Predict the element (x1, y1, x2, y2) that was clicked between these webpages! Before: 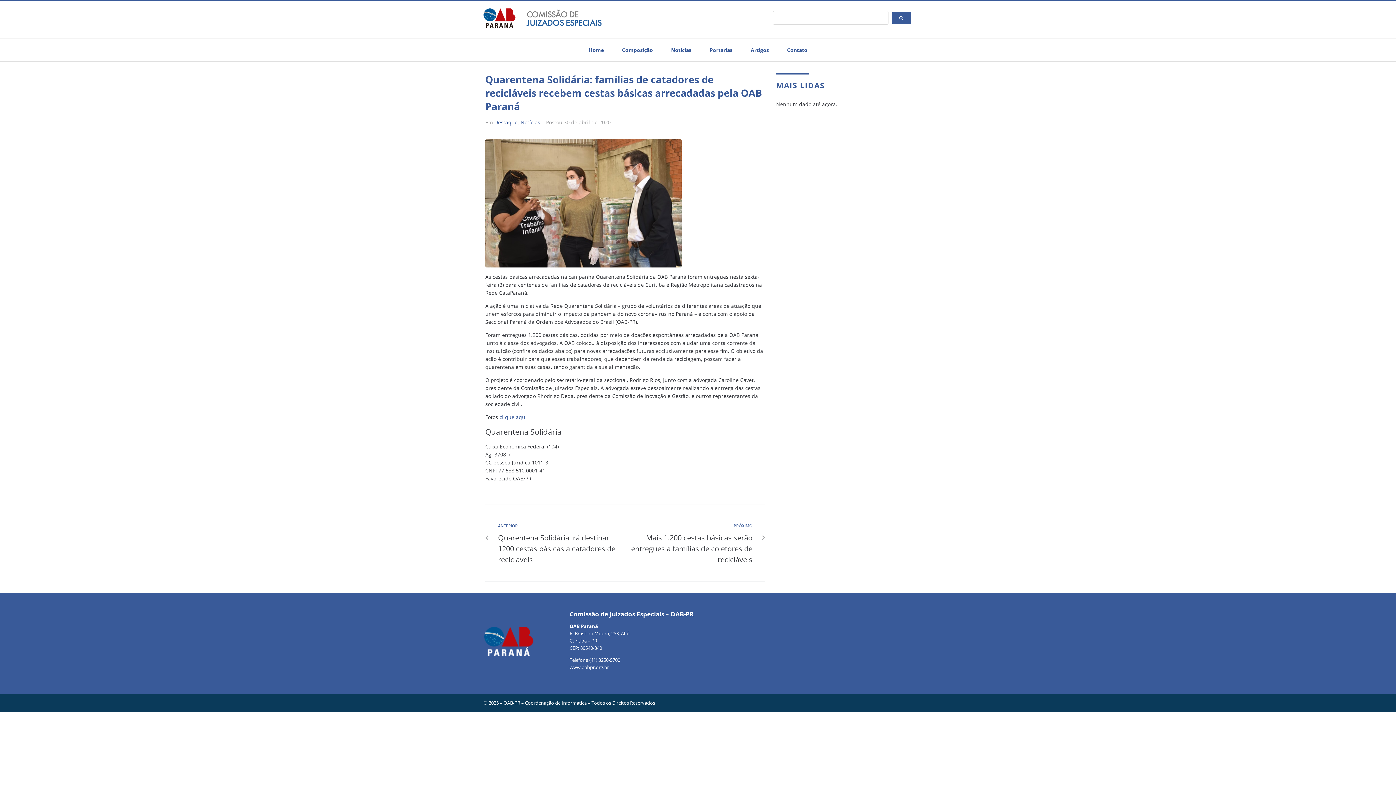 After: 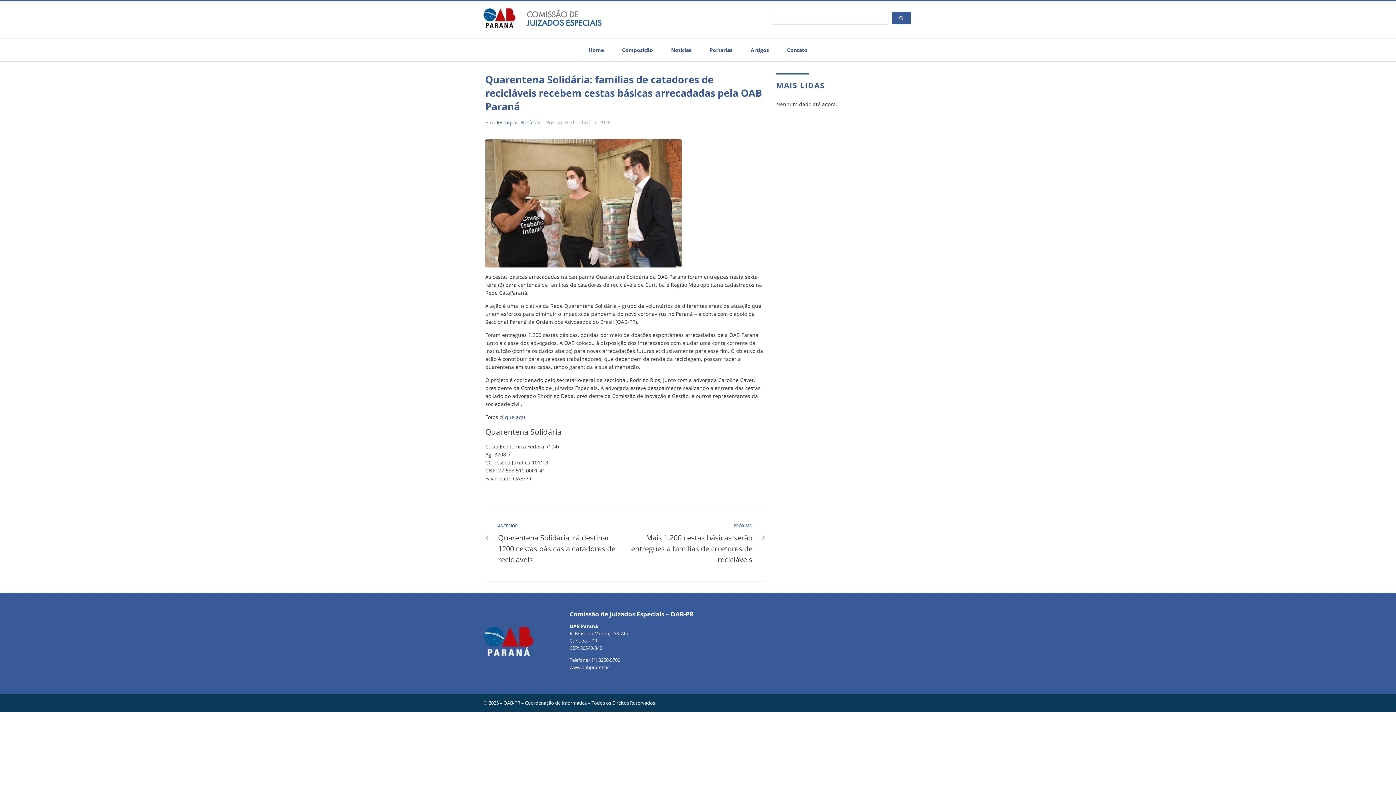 Action: label: www.oabpr.org.br bbox: (569, 664, 609, 670)